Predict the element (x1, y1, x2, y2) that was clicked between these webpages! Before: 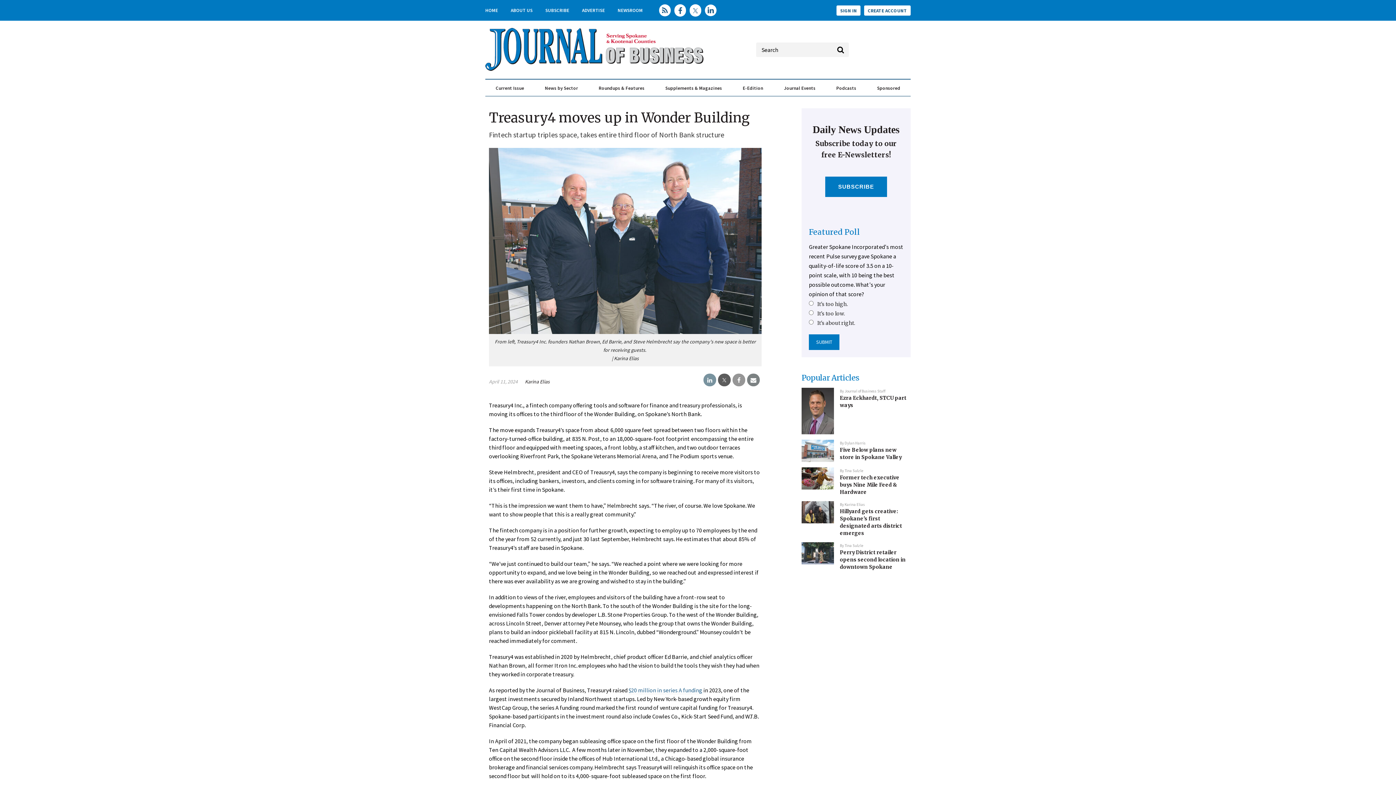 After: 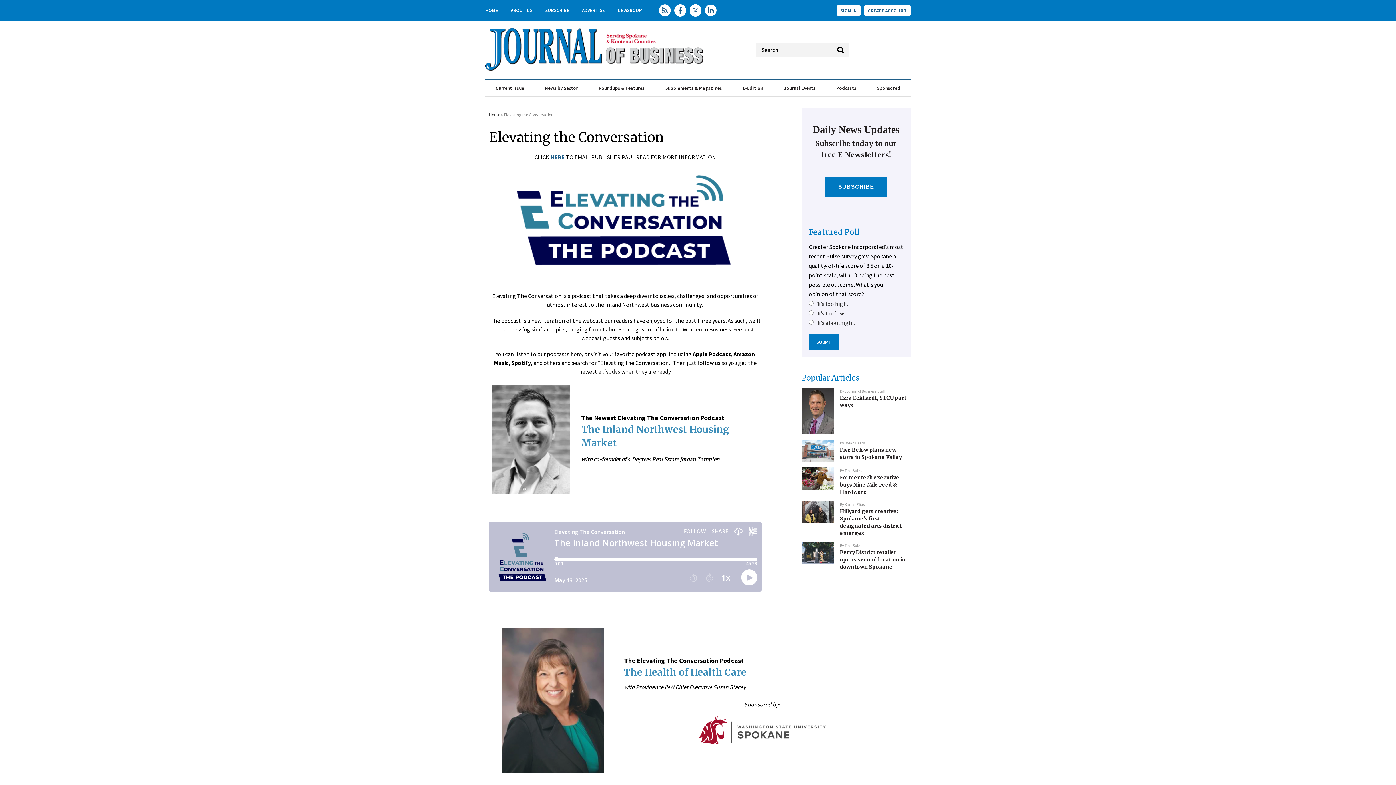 Action: bbox: (836, 80, 856, 96) label: Podcasts